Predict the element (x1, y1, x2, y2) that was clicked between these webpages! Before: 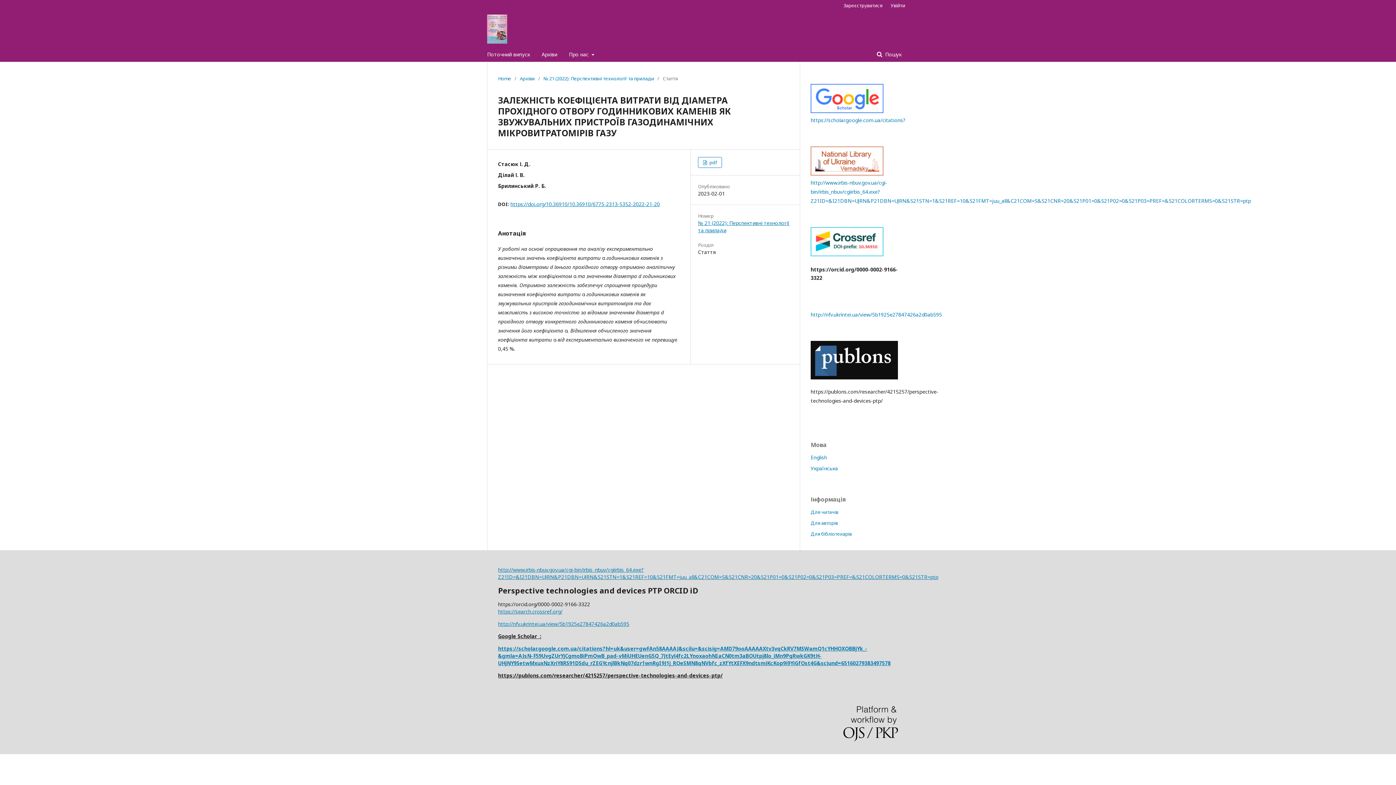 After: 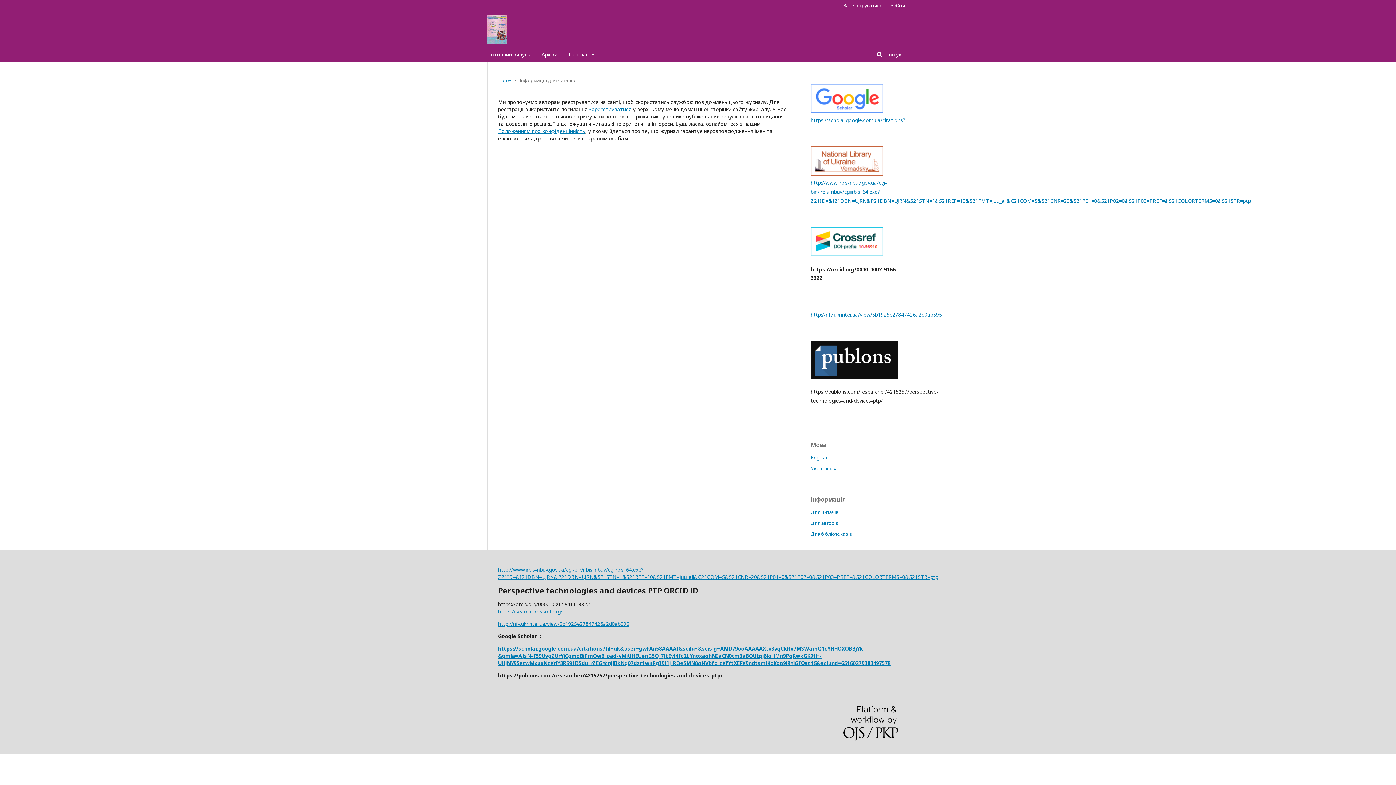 Action: bbox: (810, 509, 838, 515) label: Для читачів